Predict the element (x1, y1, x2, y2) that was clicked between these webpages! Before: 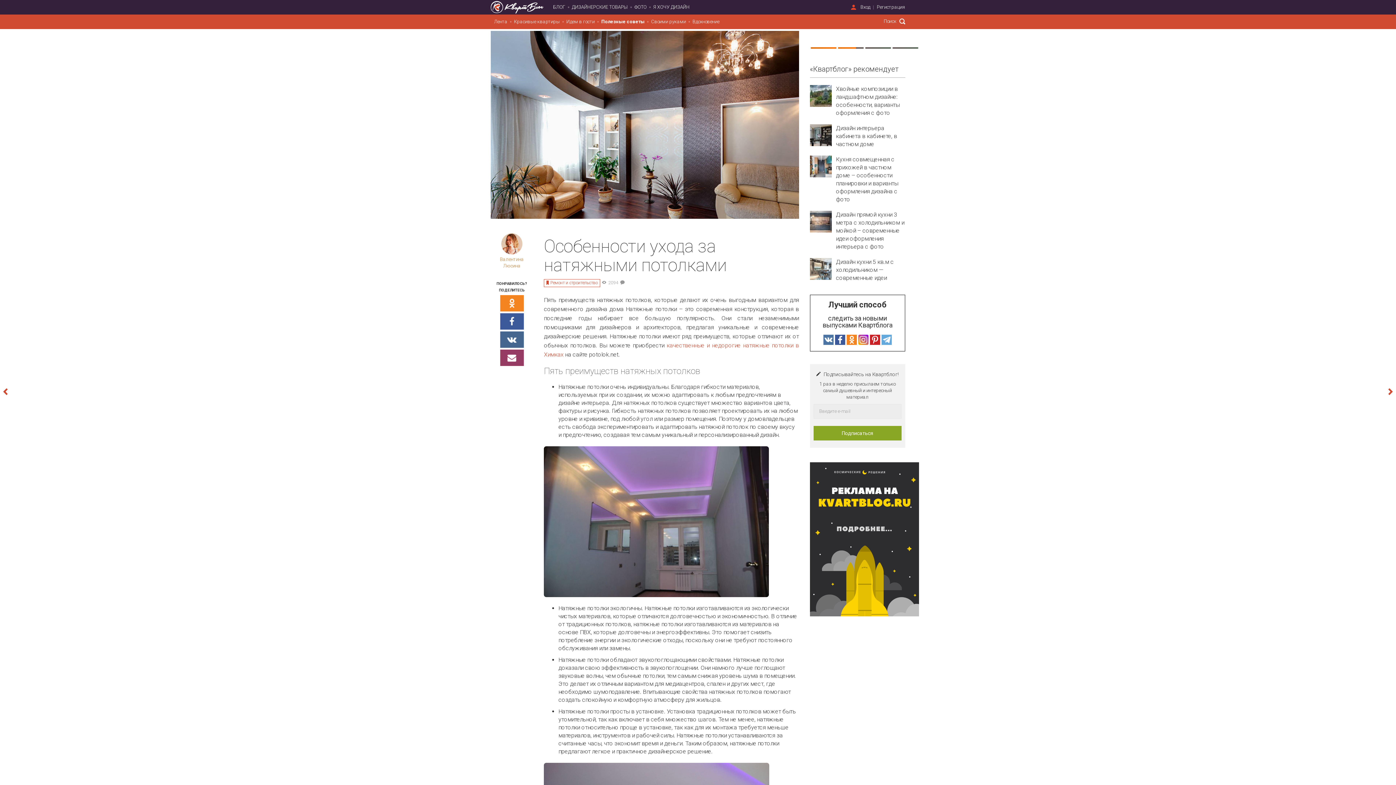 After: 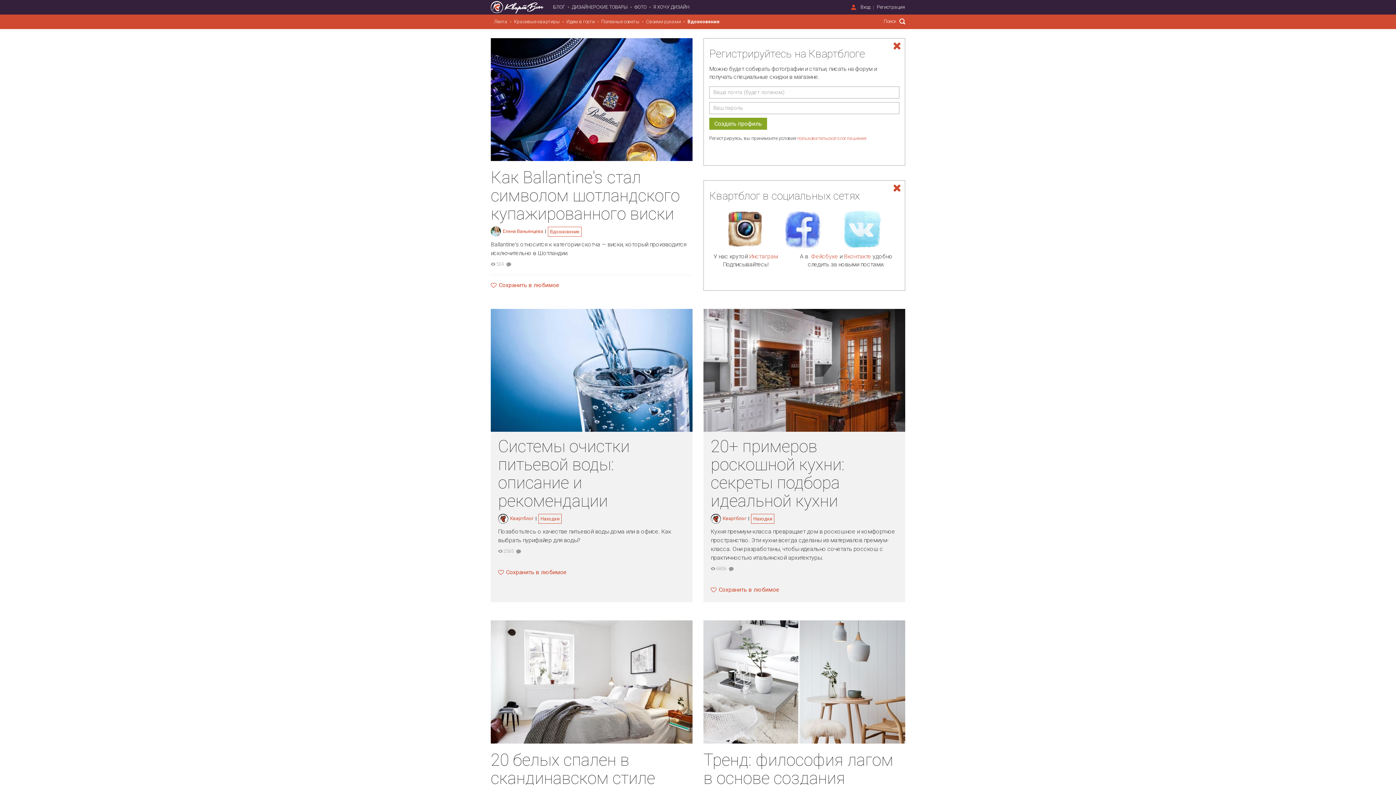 Action: bbox: (689, 14, 722, 29) label: Вдохновение